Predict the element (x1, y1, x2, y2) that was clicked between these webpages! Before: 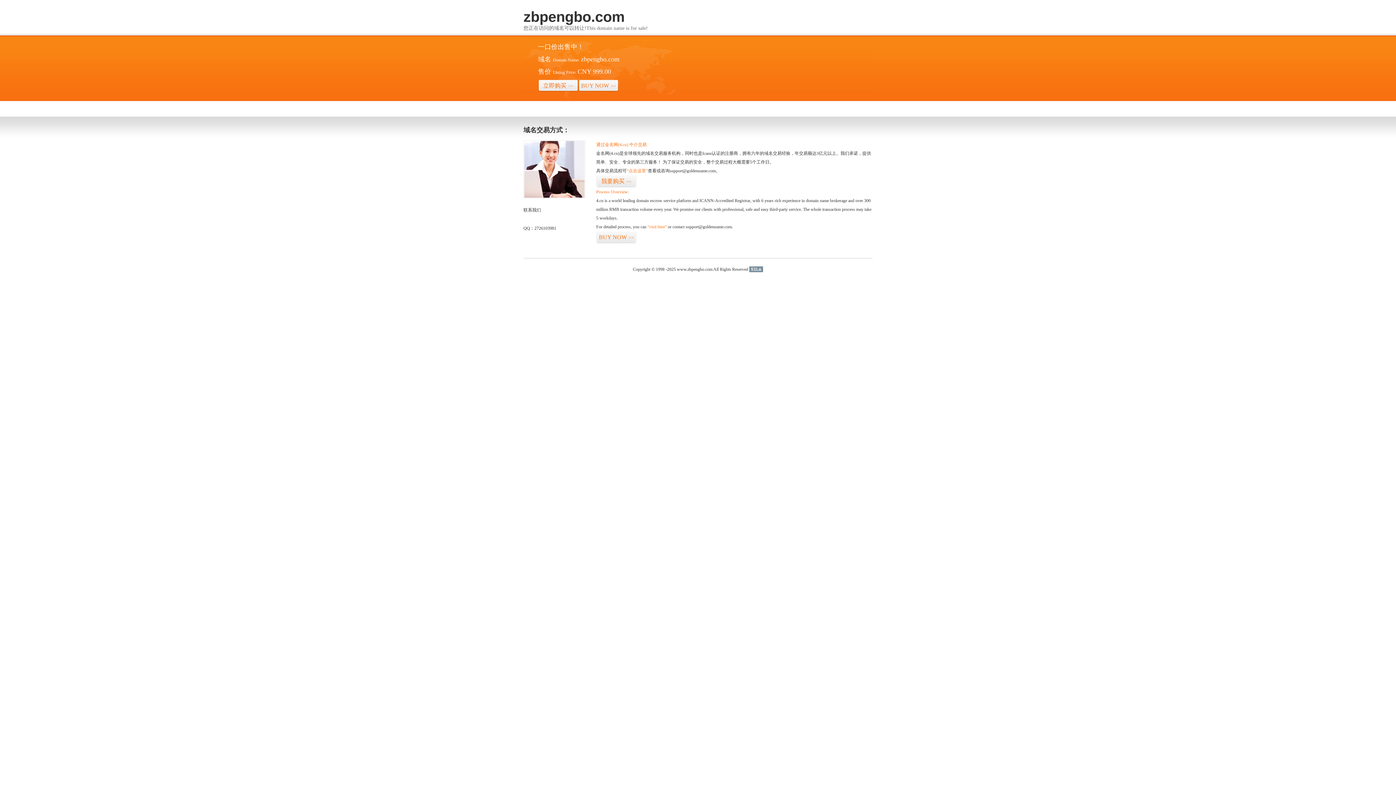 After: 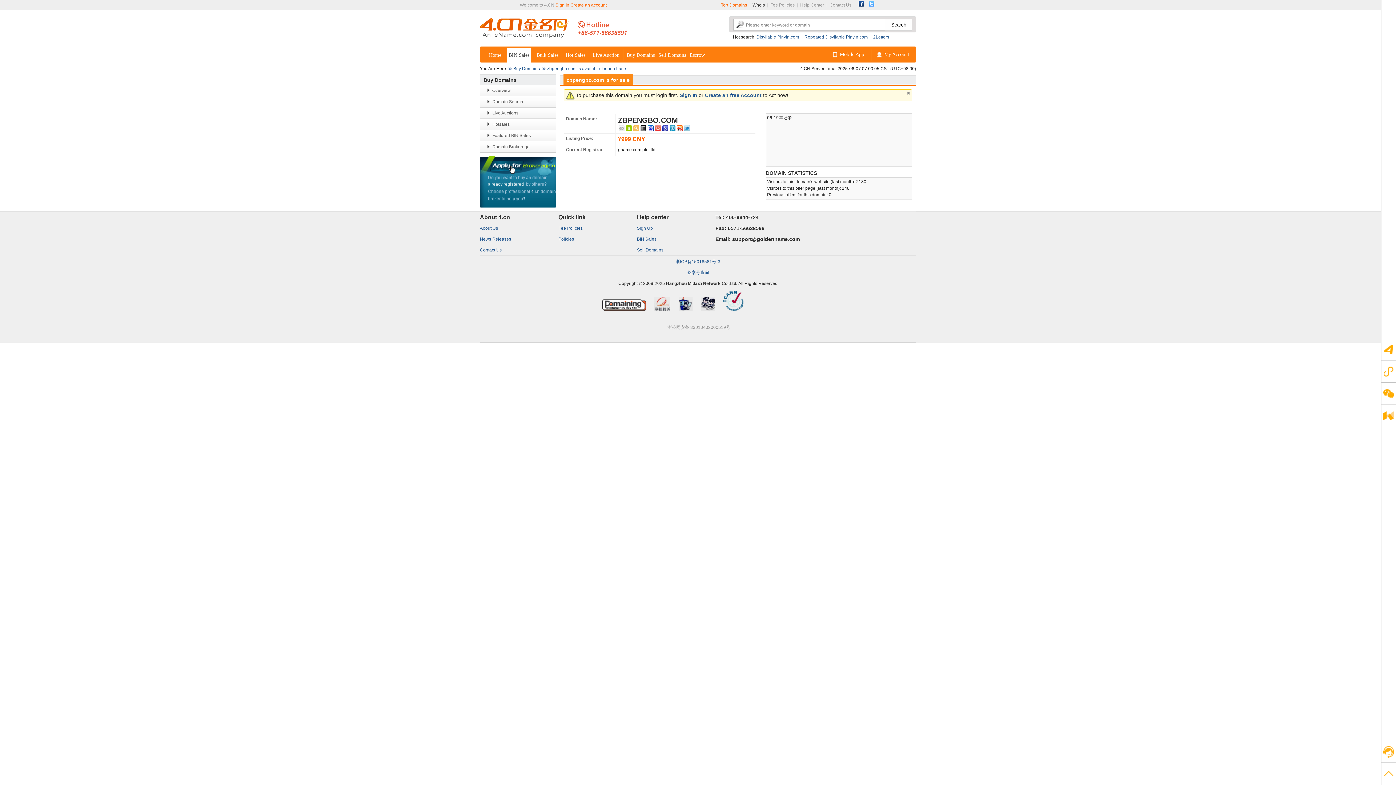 Action: label: BUY NOW>> bbox: (578, 79, 618, 92)